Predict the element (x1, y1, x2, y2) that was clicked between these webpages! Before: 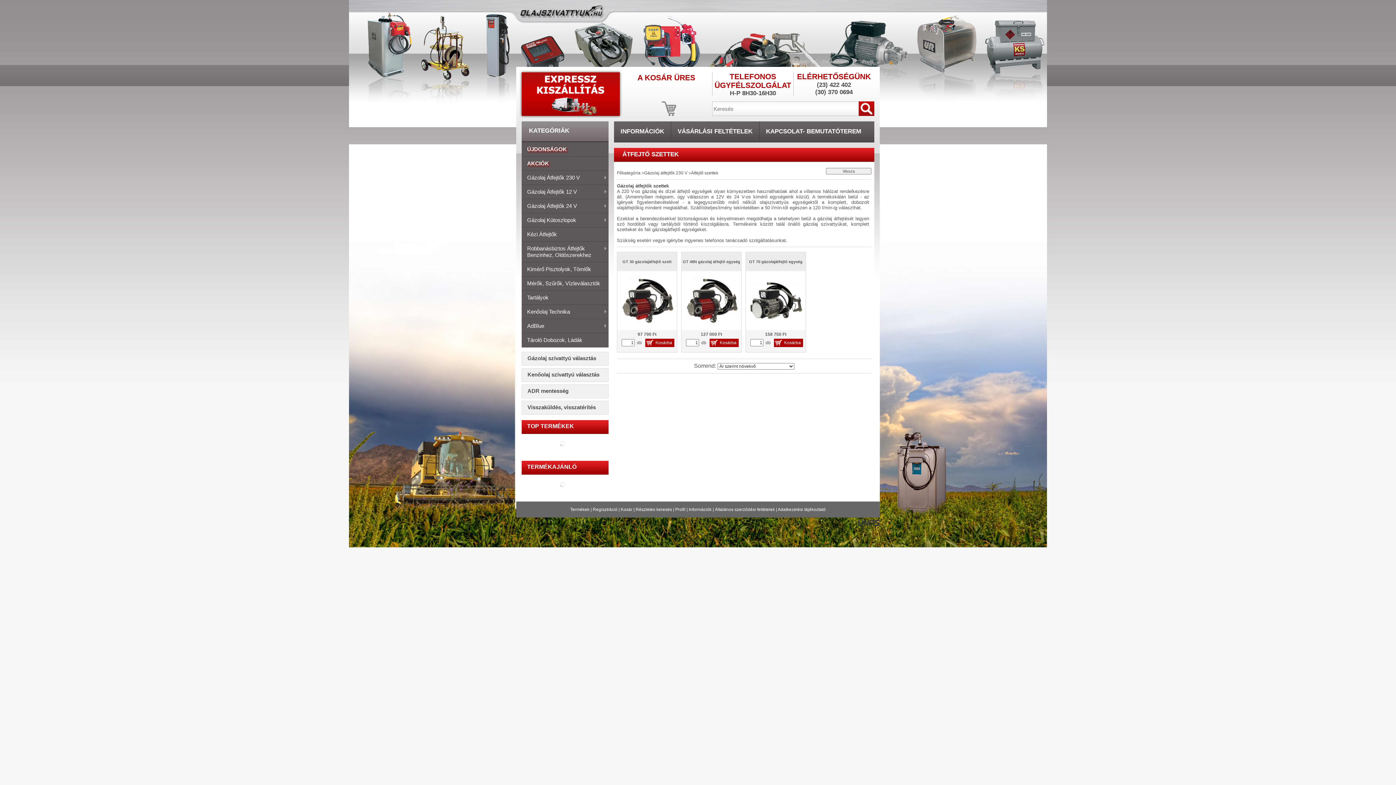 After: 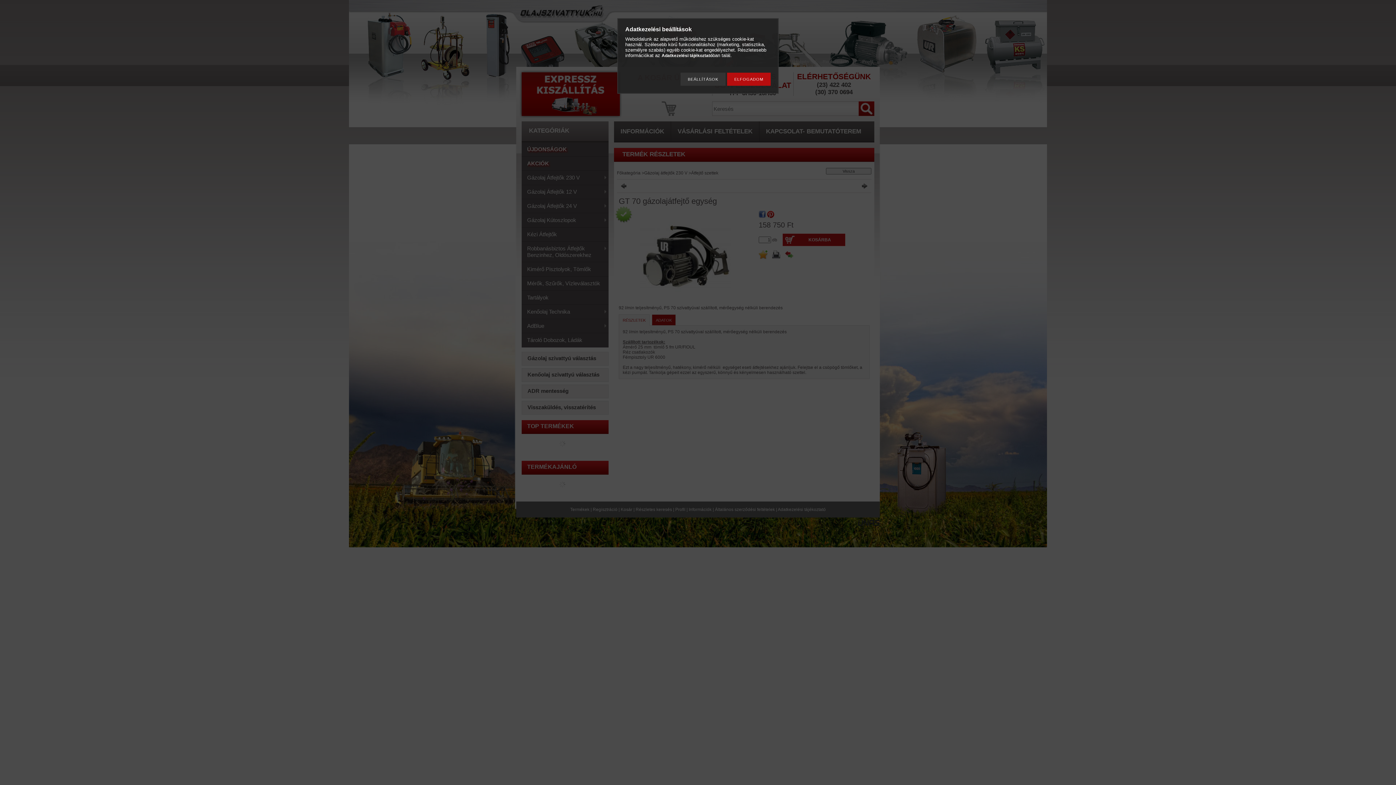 Action: bbox: (748, 324, 803, 329)